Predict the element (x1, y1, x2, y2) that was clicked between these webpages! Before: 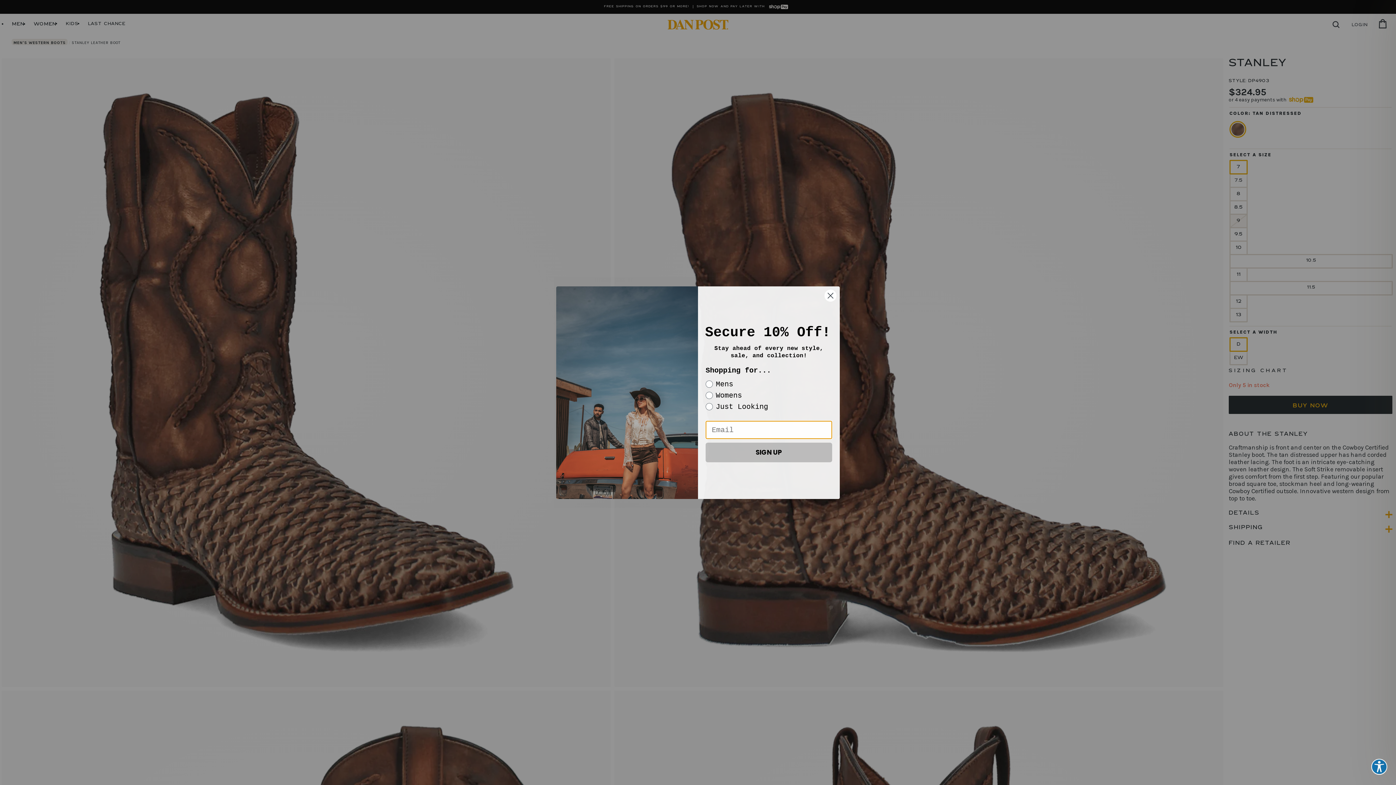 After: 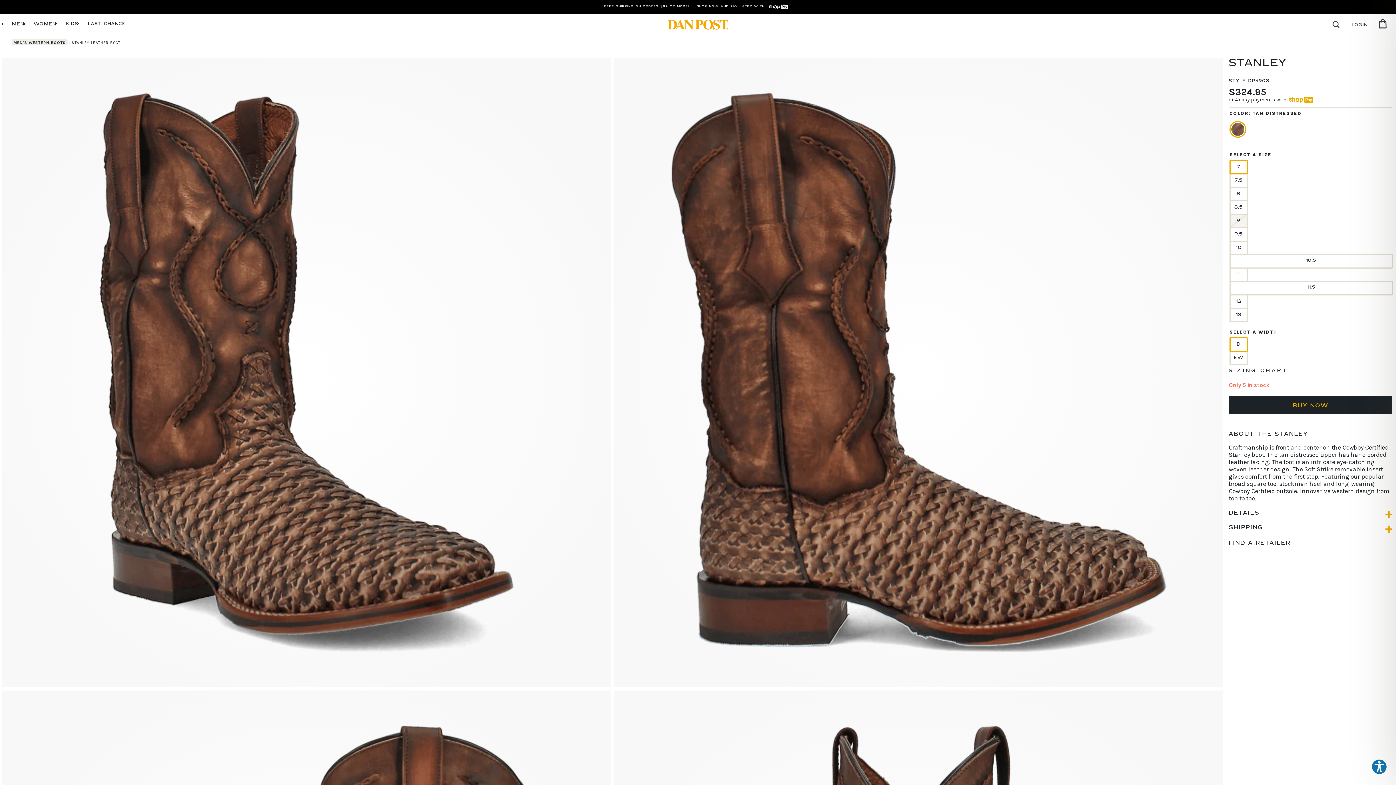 Action: label: Close dialog bbox: (824, 318, 837, 331)